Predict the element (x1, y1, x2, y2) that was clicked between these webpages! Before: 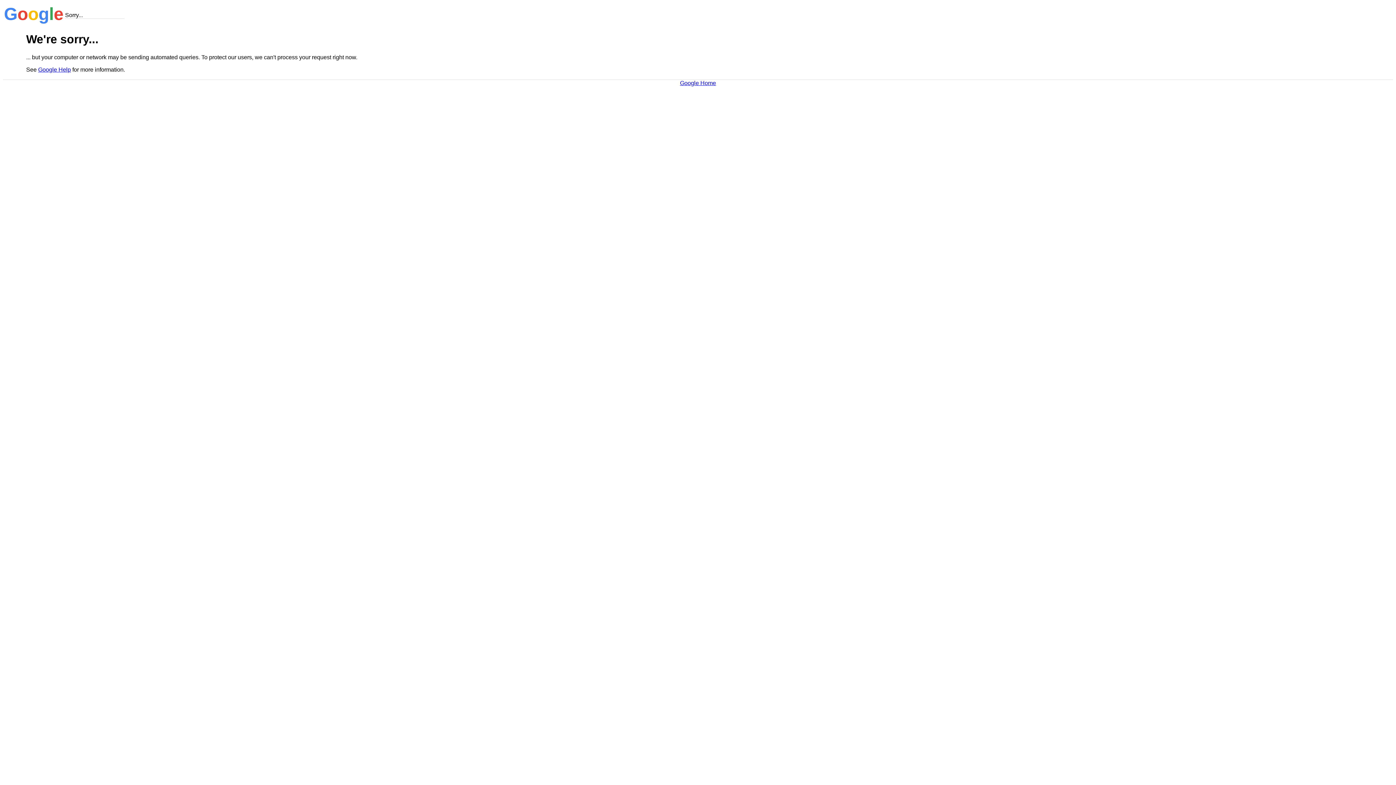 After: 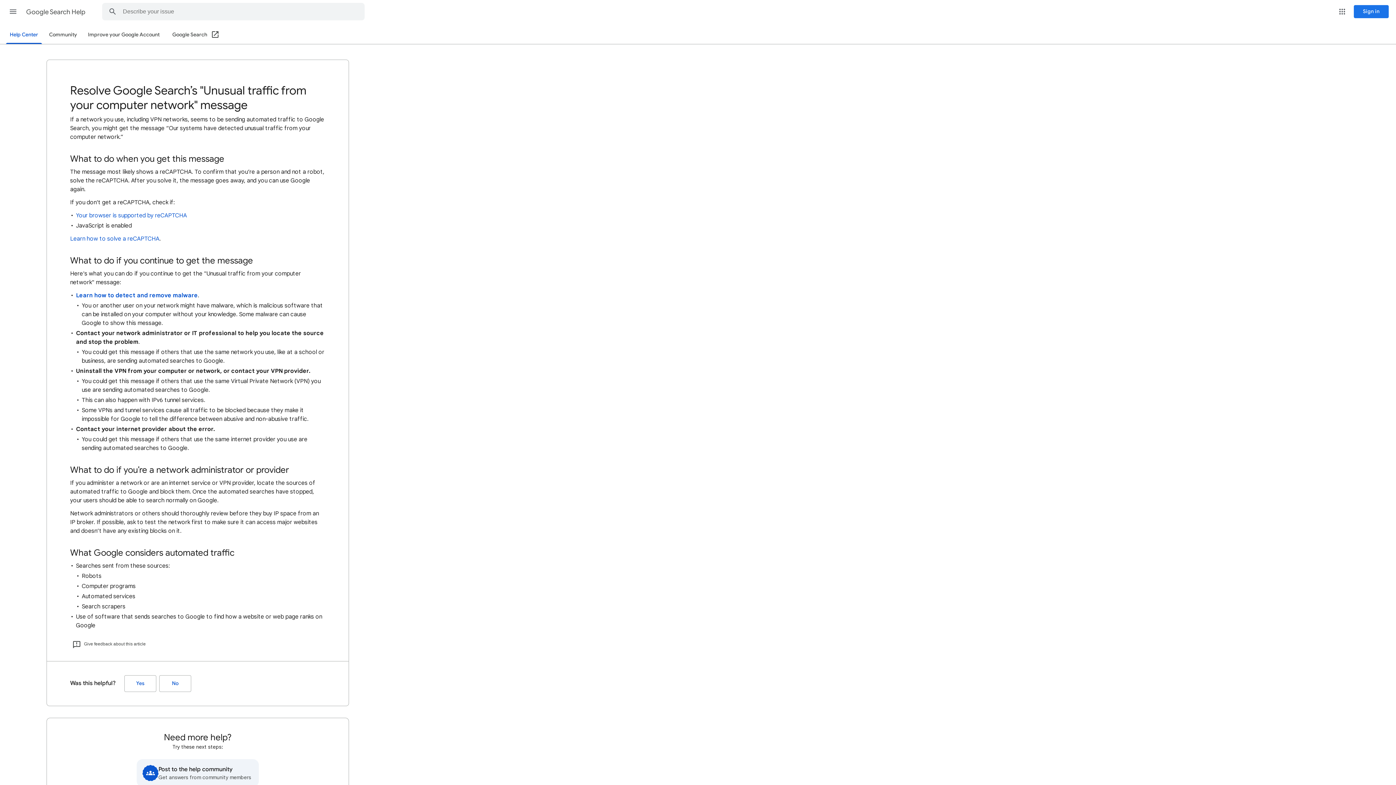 Action: label: Google Help bbox: (38, 66, 70, 72)